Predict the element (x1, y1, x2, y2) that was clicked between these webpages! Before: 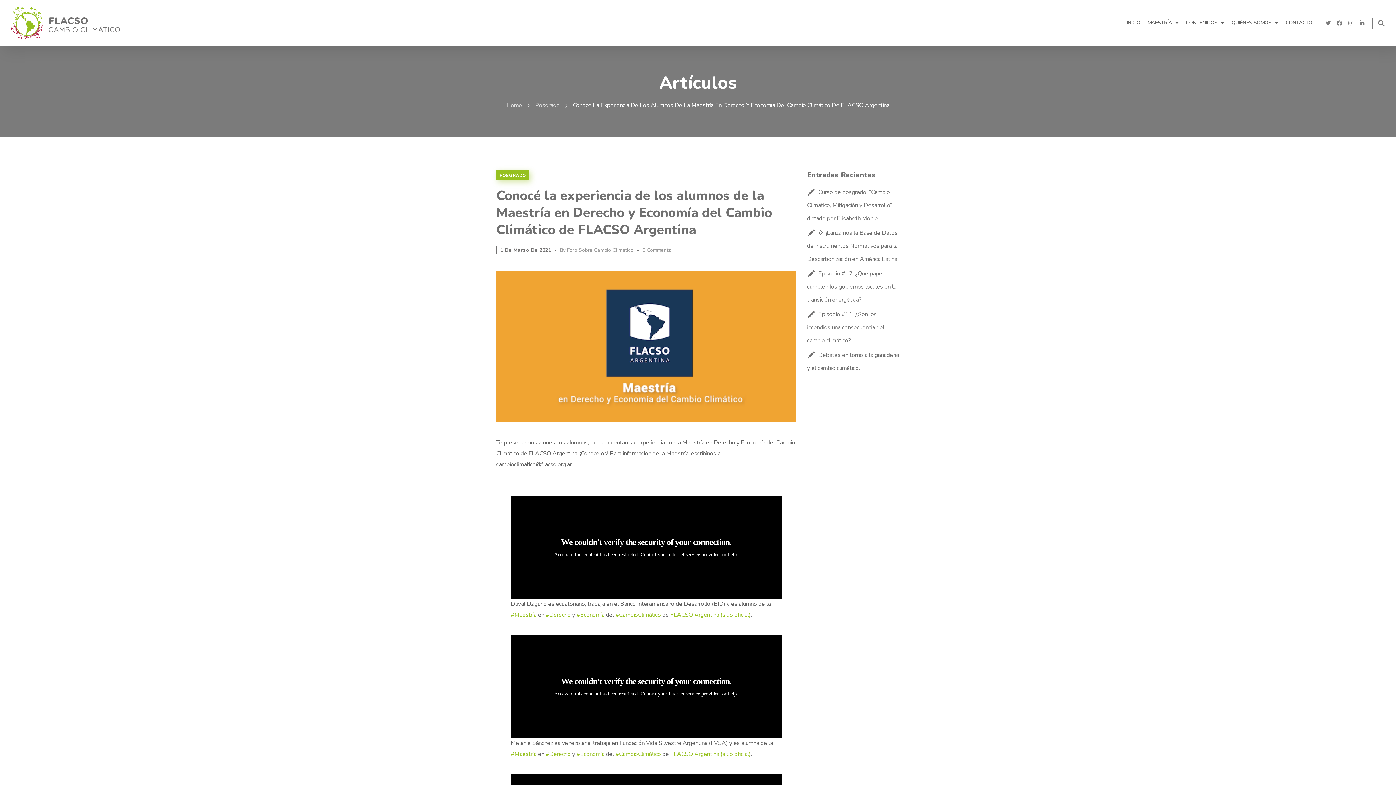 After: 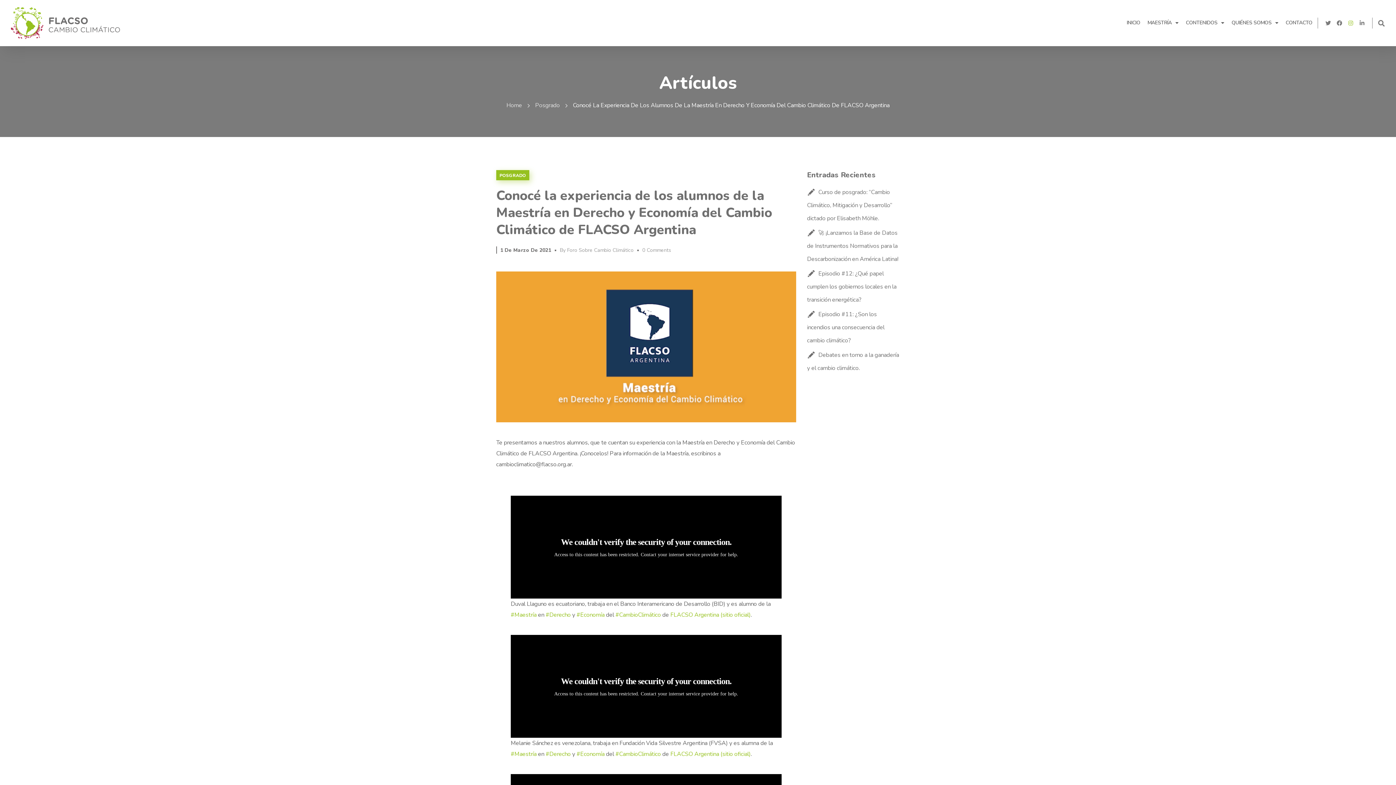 Action: label: Instagram bbox: (1346, 18, 1356, 27)